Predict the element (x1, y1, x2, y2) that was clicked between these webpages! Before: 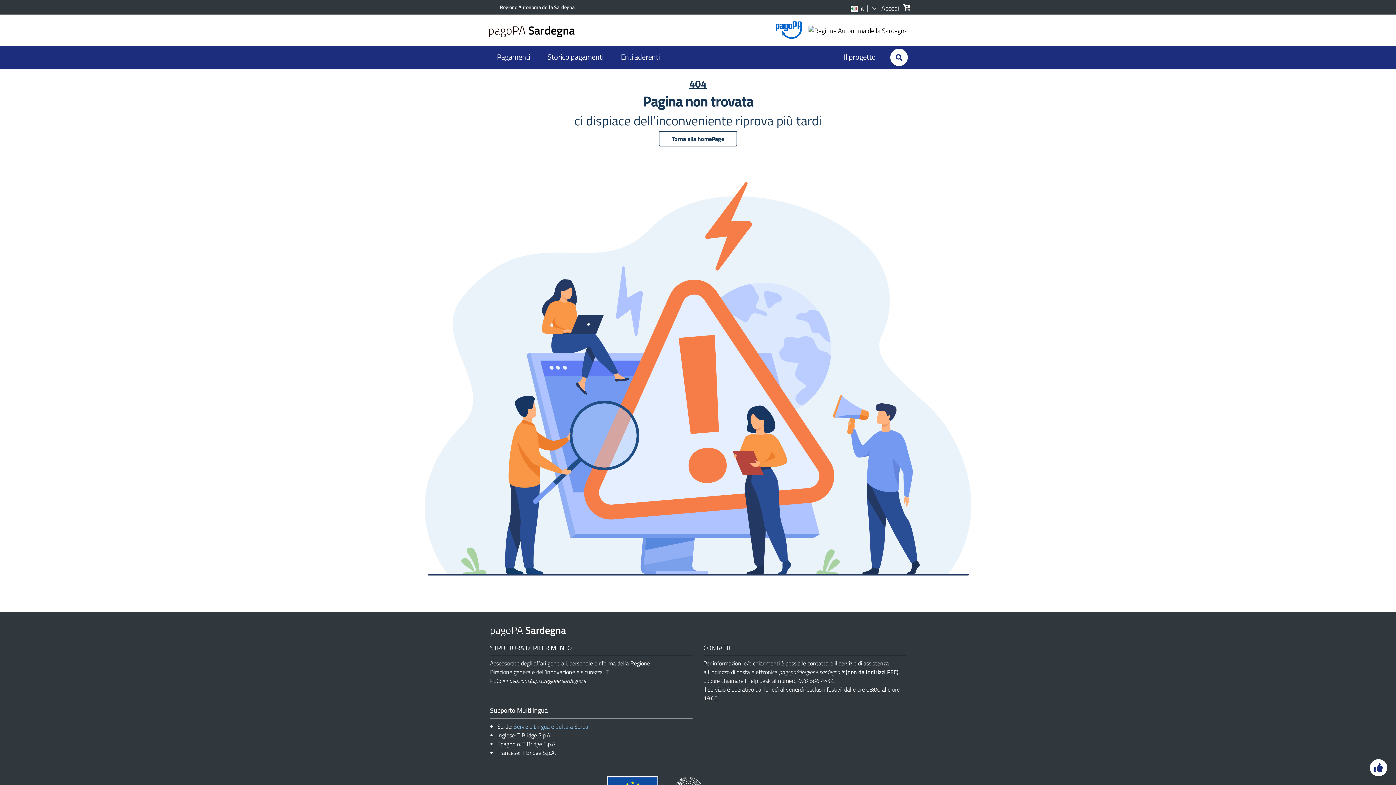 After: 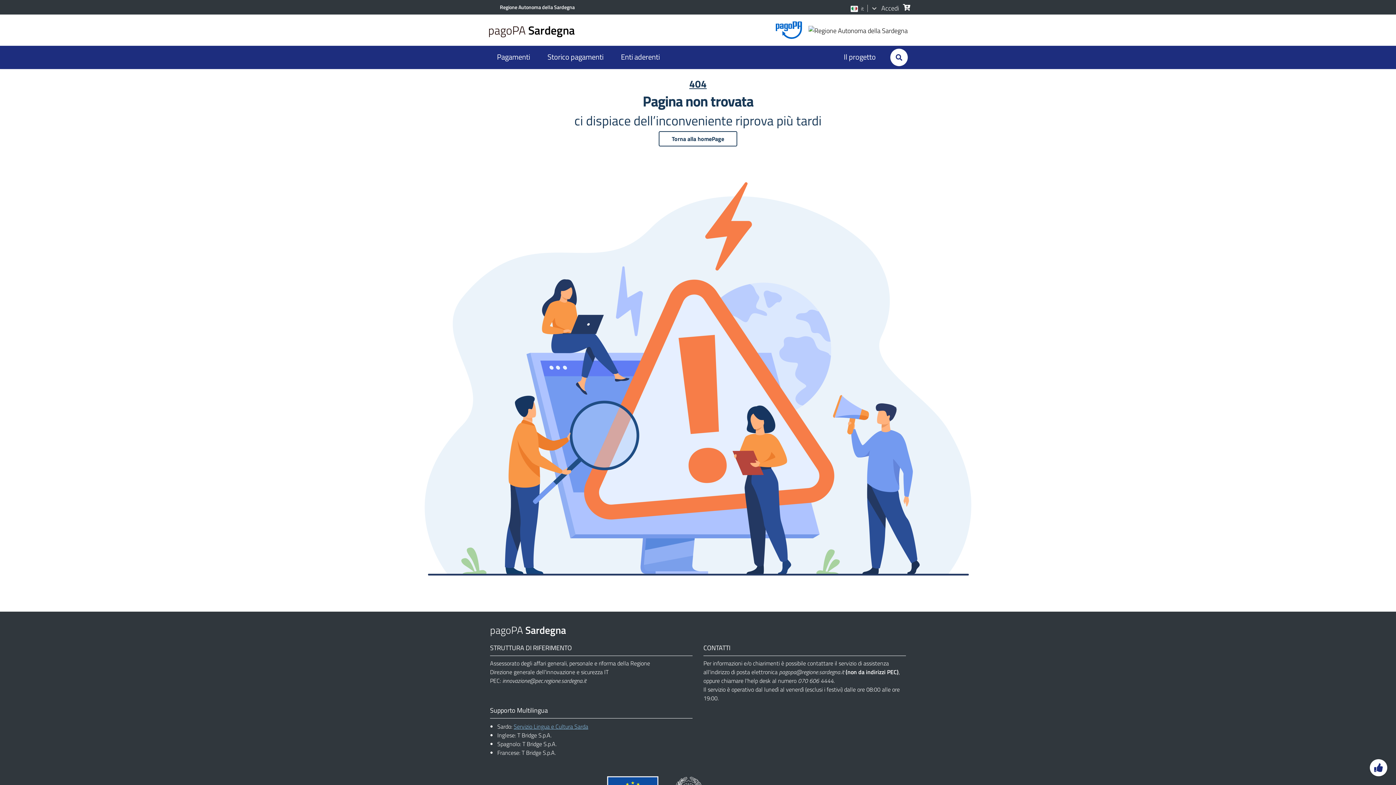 Action: bbox: (513, 722, 588, 731) label: Servizio Lingua e Cultura Sarda